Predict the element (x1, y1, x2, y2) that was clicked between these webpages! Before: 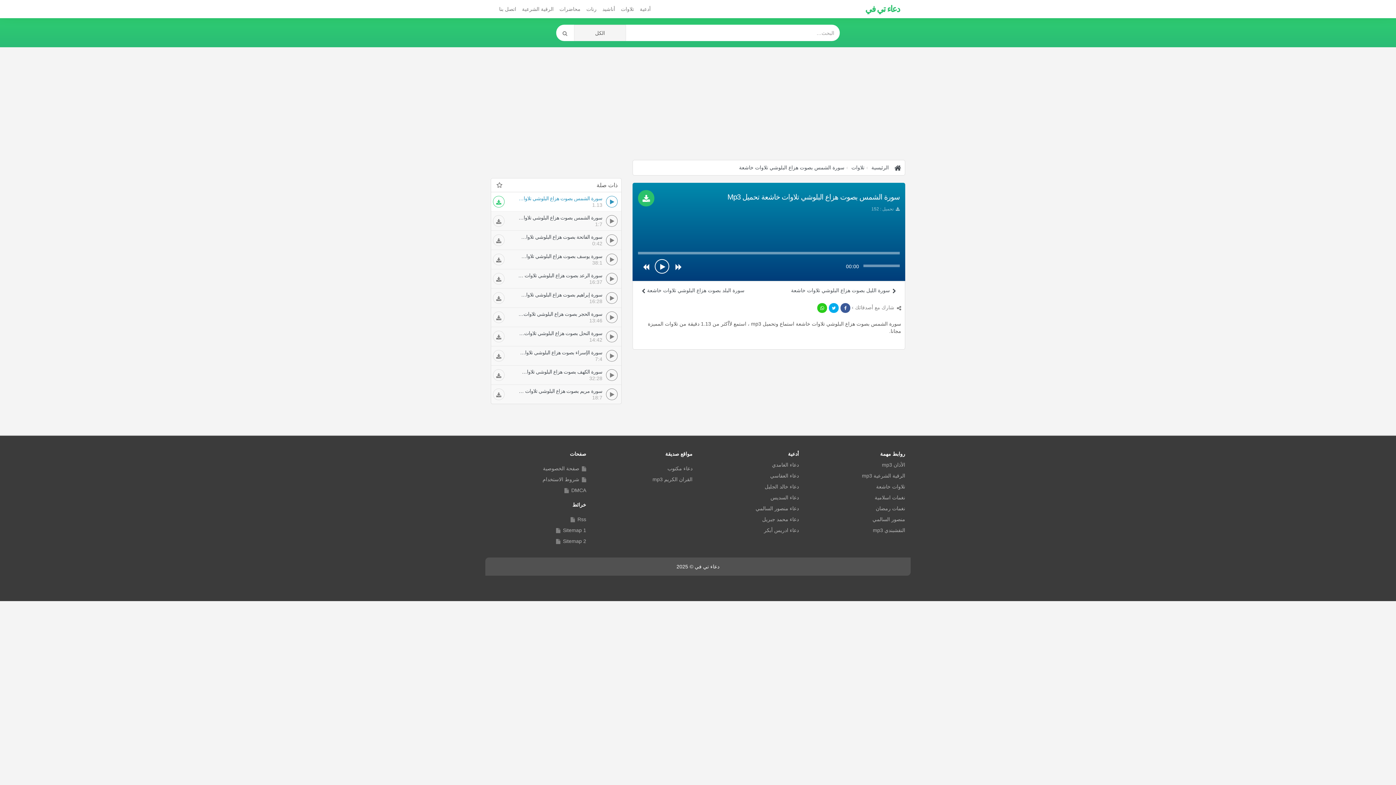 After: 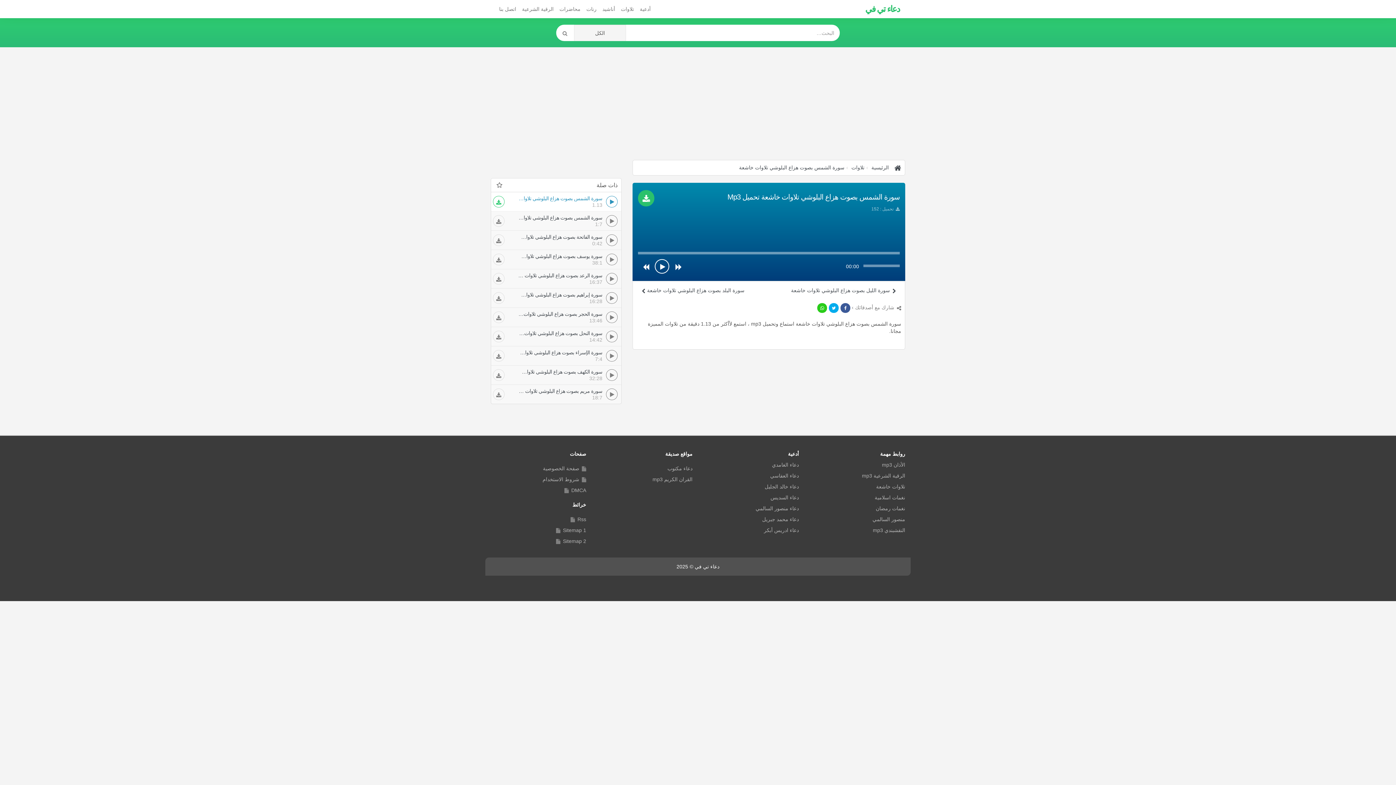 Action: bbox: (493, 215, 504, 226)